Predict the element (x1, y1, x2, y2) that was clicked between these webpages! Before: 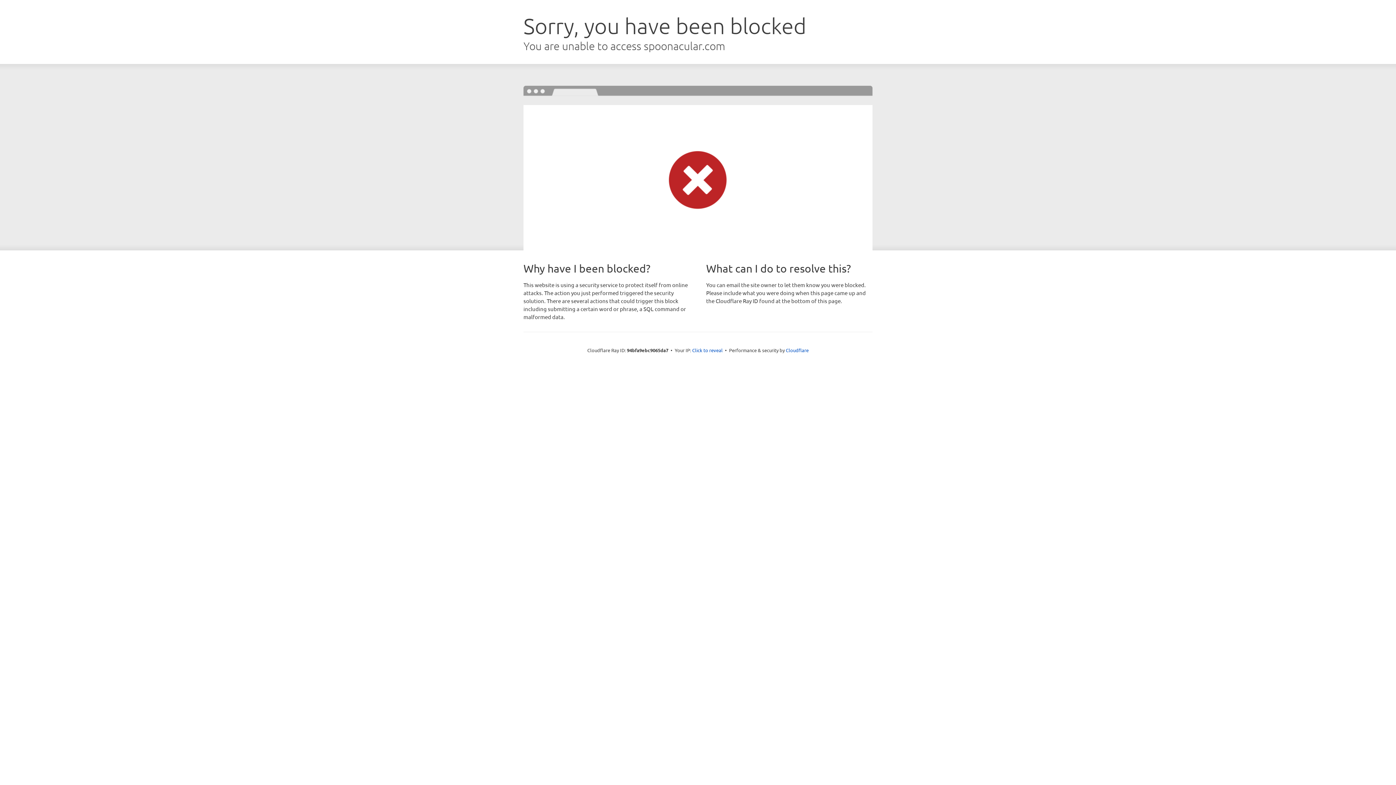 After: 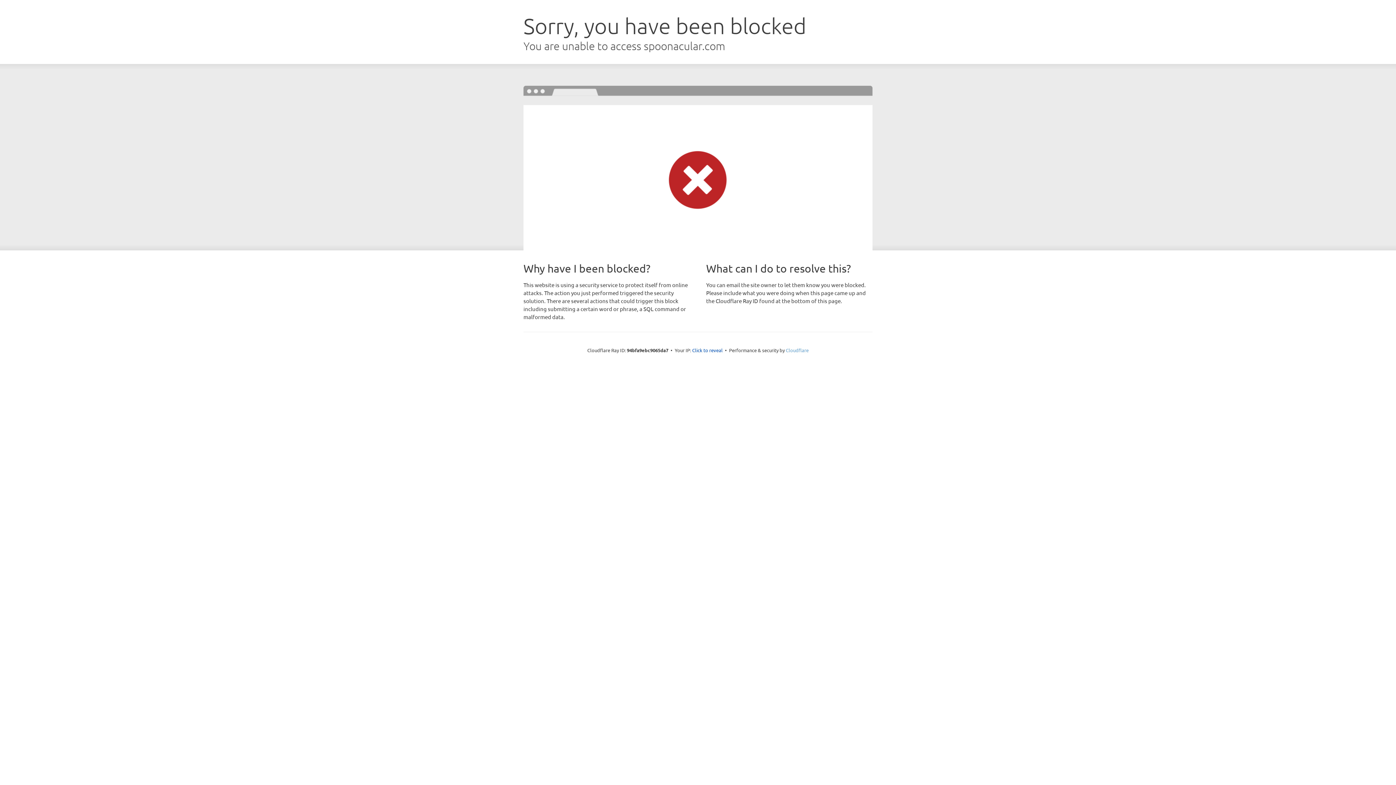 Action: bbox: (786, 347, 808, 353) label: Cloudflare